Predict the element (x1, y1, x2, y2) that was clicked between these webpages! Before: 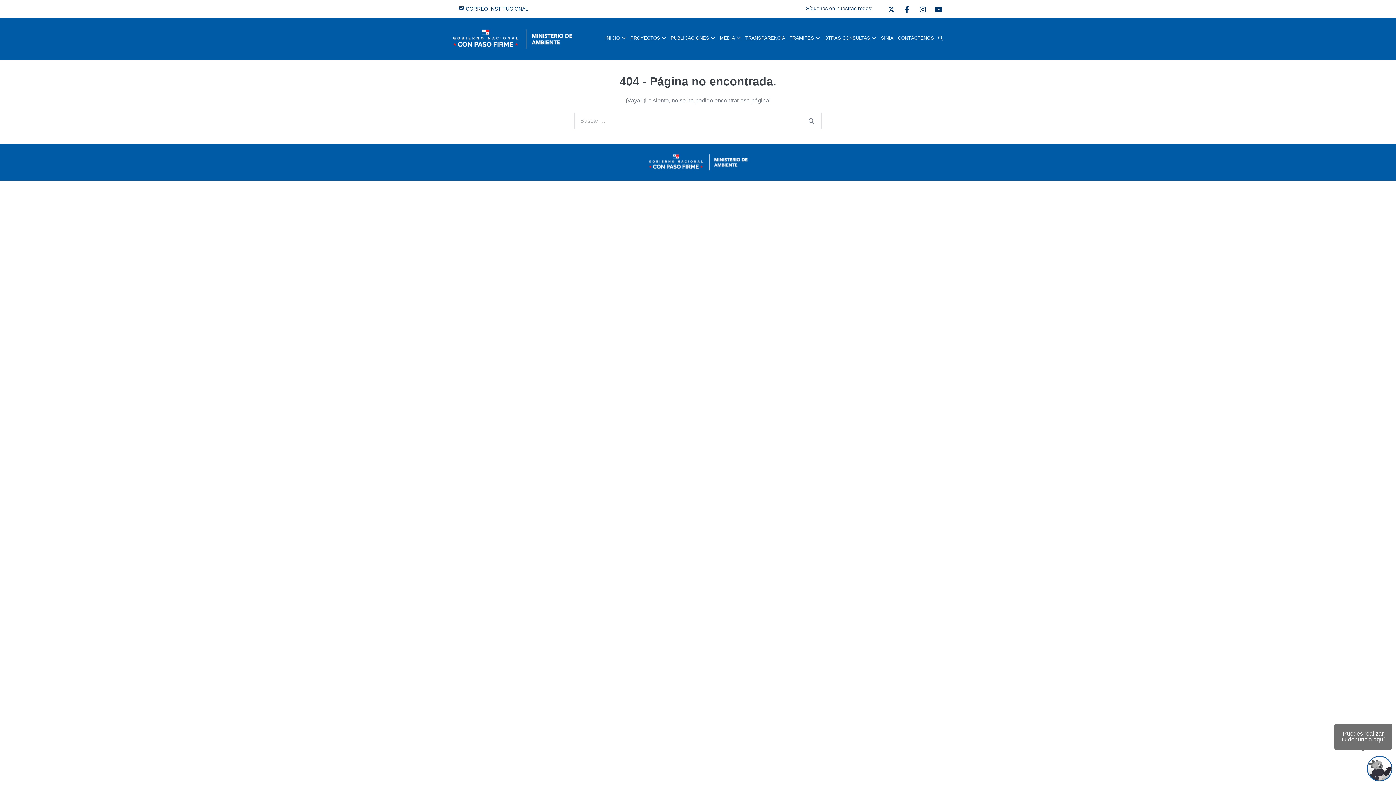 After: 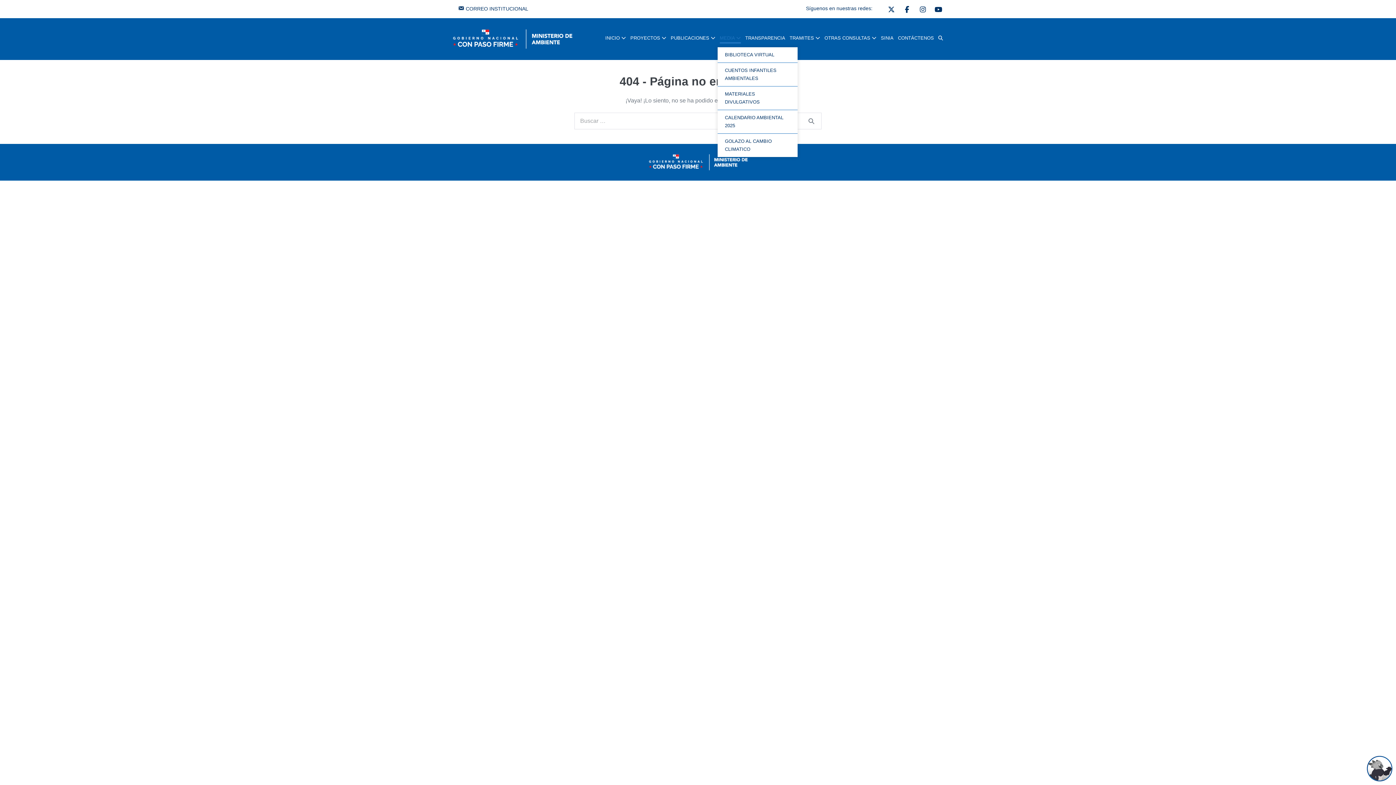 Action: bbox: (717, 30, 743, 47) label: MEDIA 